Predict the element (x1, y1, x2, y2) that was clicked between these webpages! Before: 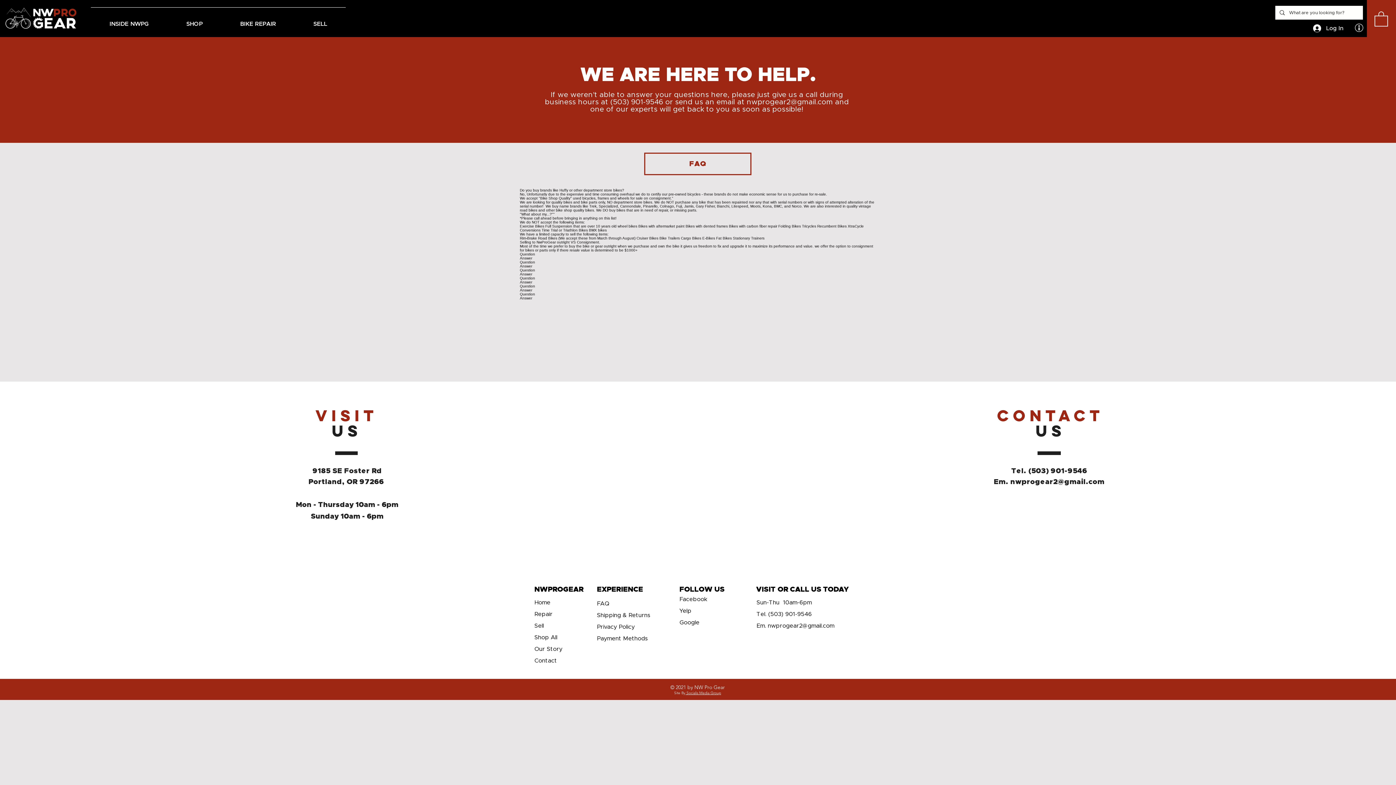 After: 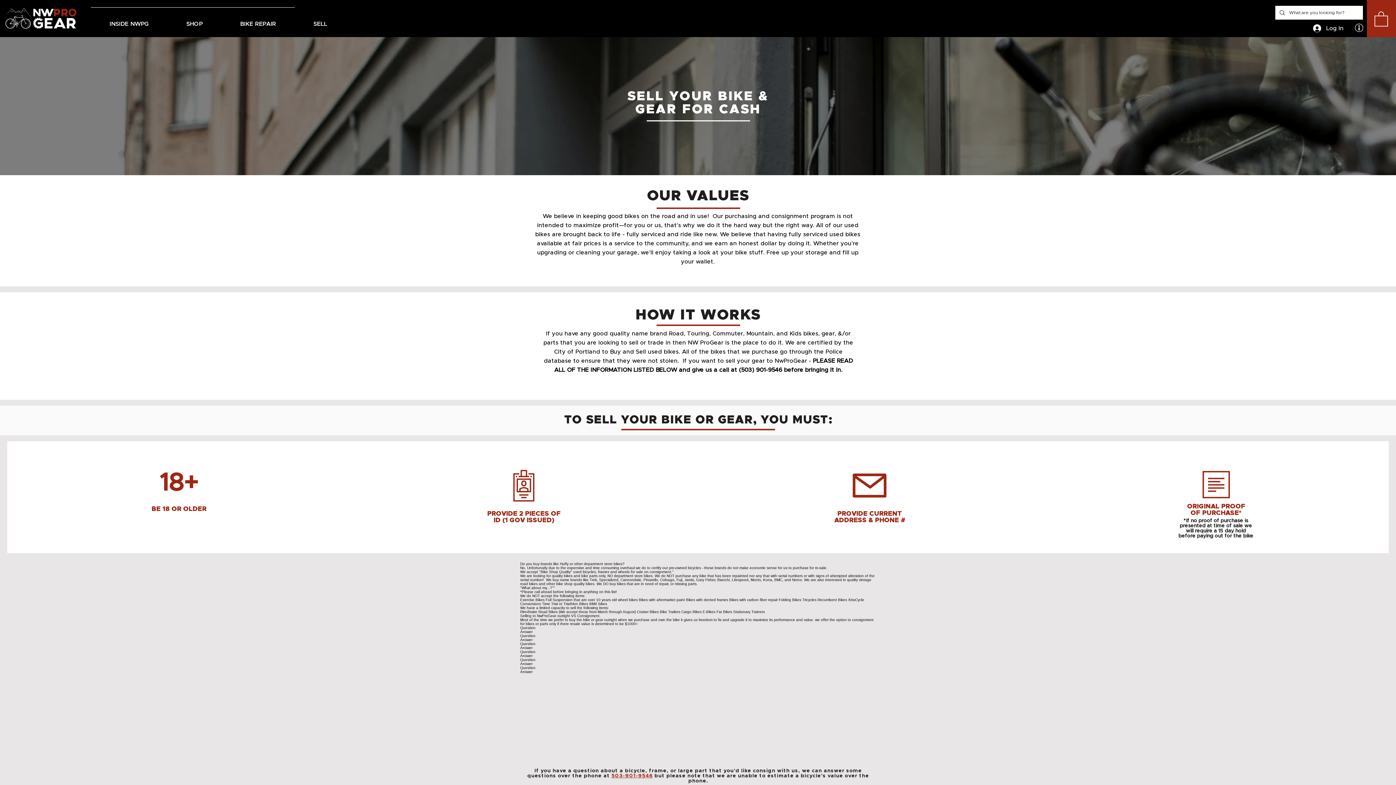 Action: bbox: (534, 623, 544, 629) label: Sell